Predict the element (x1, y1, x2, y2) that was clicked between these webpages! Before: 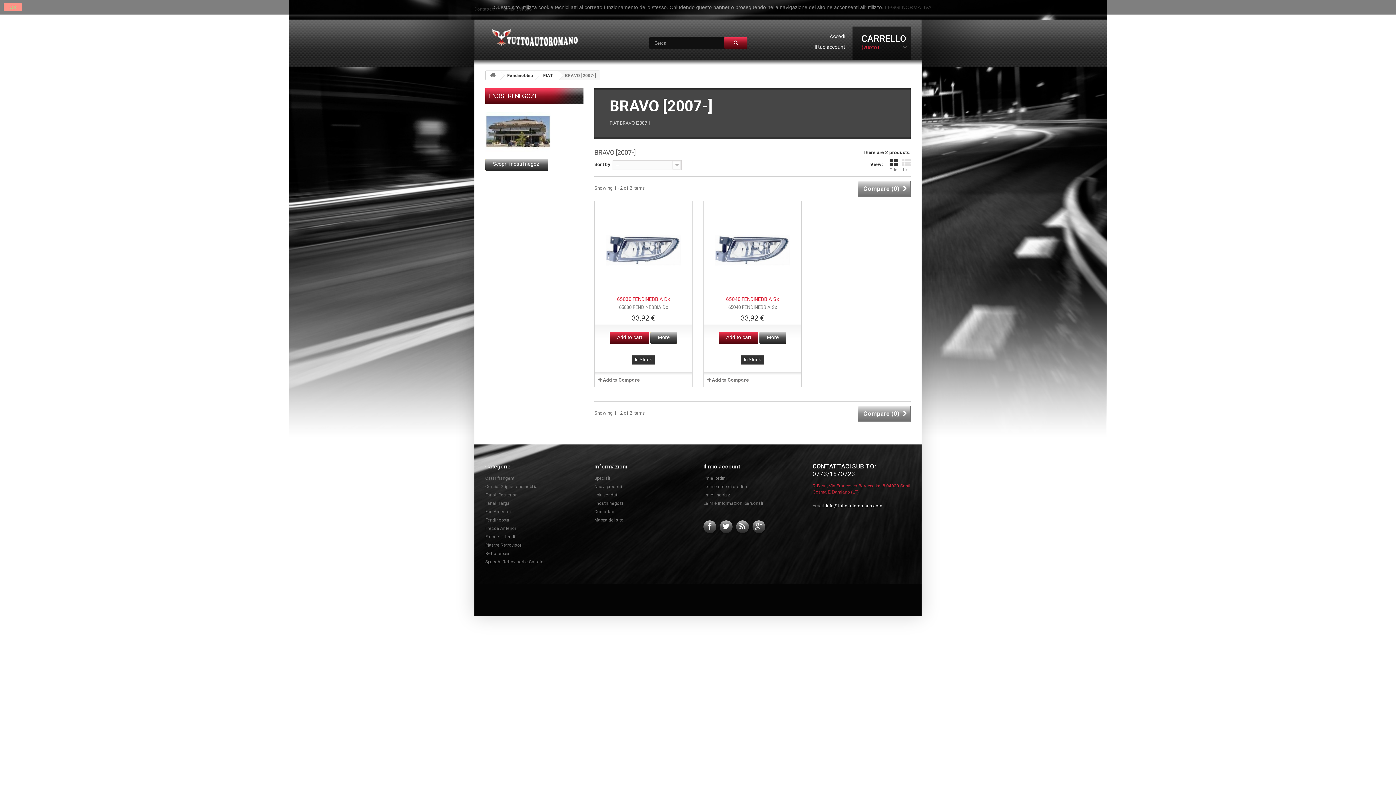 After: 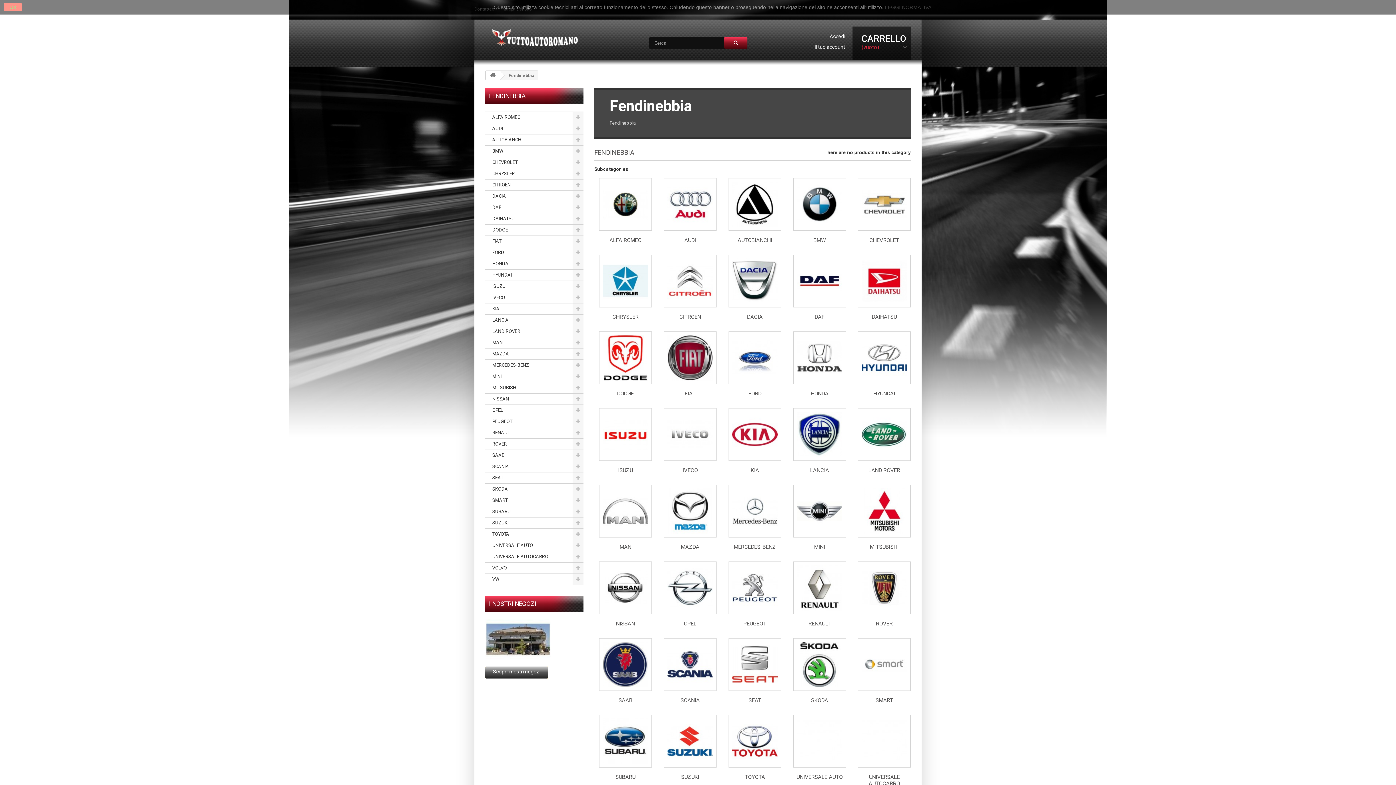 Action: label: Fendinebbia bbox: (499, 71, 538, 80)